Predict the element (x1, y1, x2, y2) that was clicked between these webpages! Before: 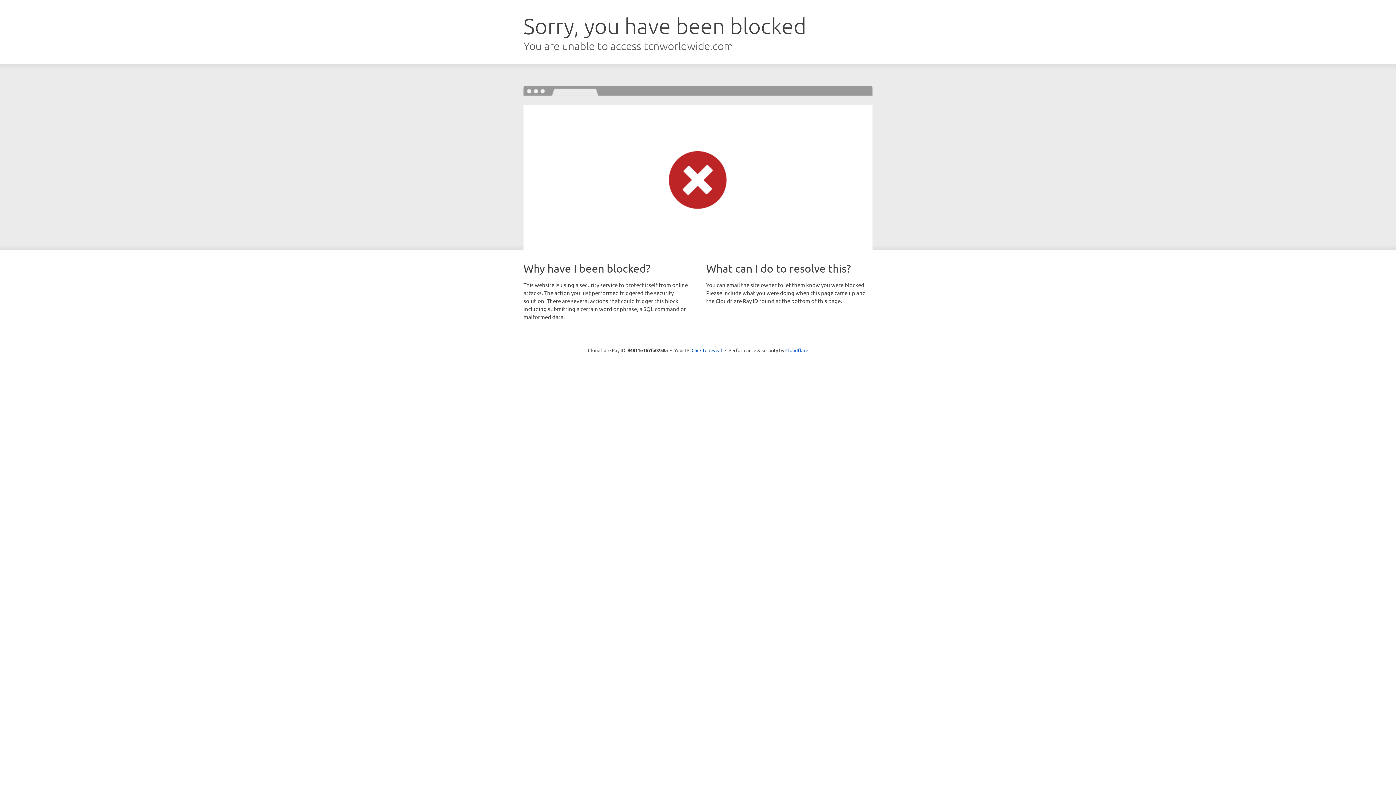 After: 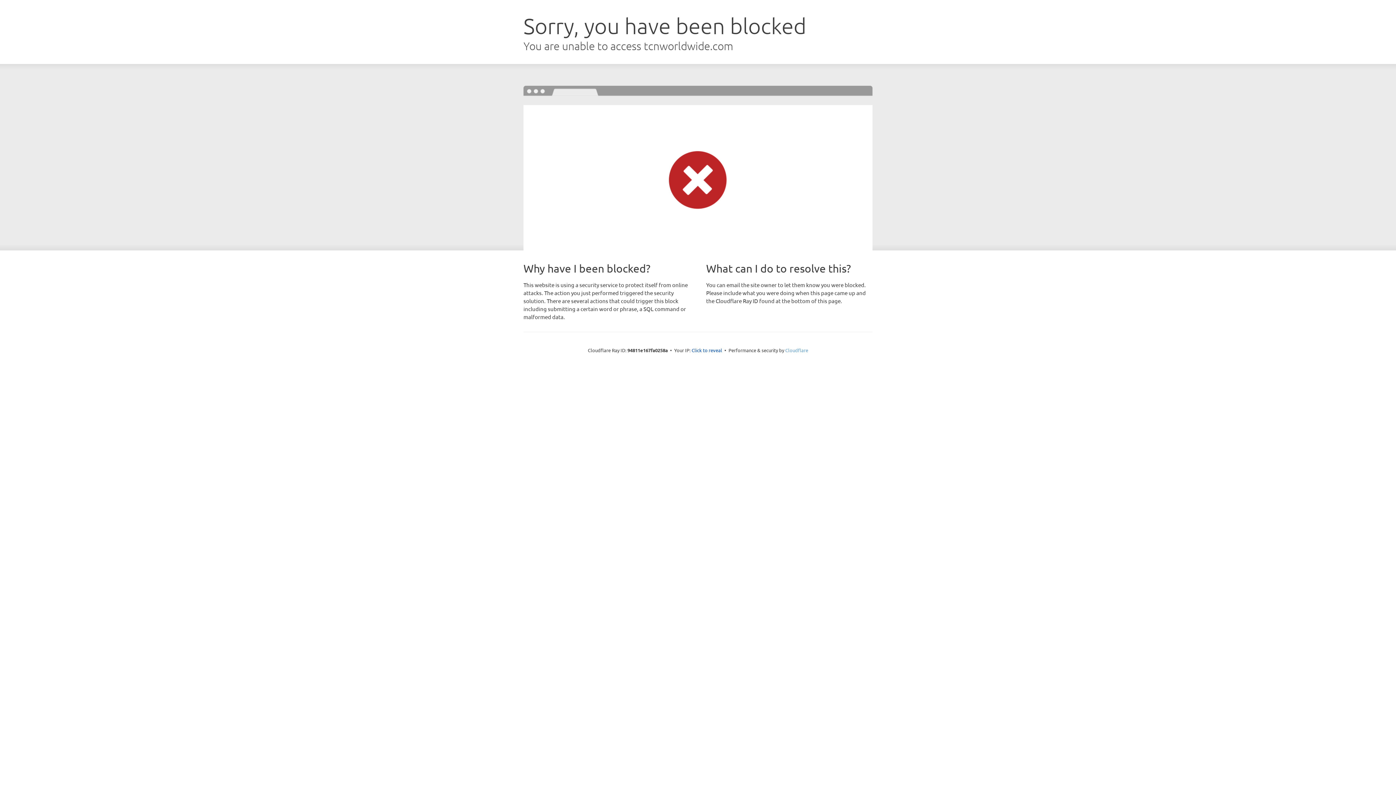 Action: bbox: (785, 347, 808, 353) label: Cloudflare